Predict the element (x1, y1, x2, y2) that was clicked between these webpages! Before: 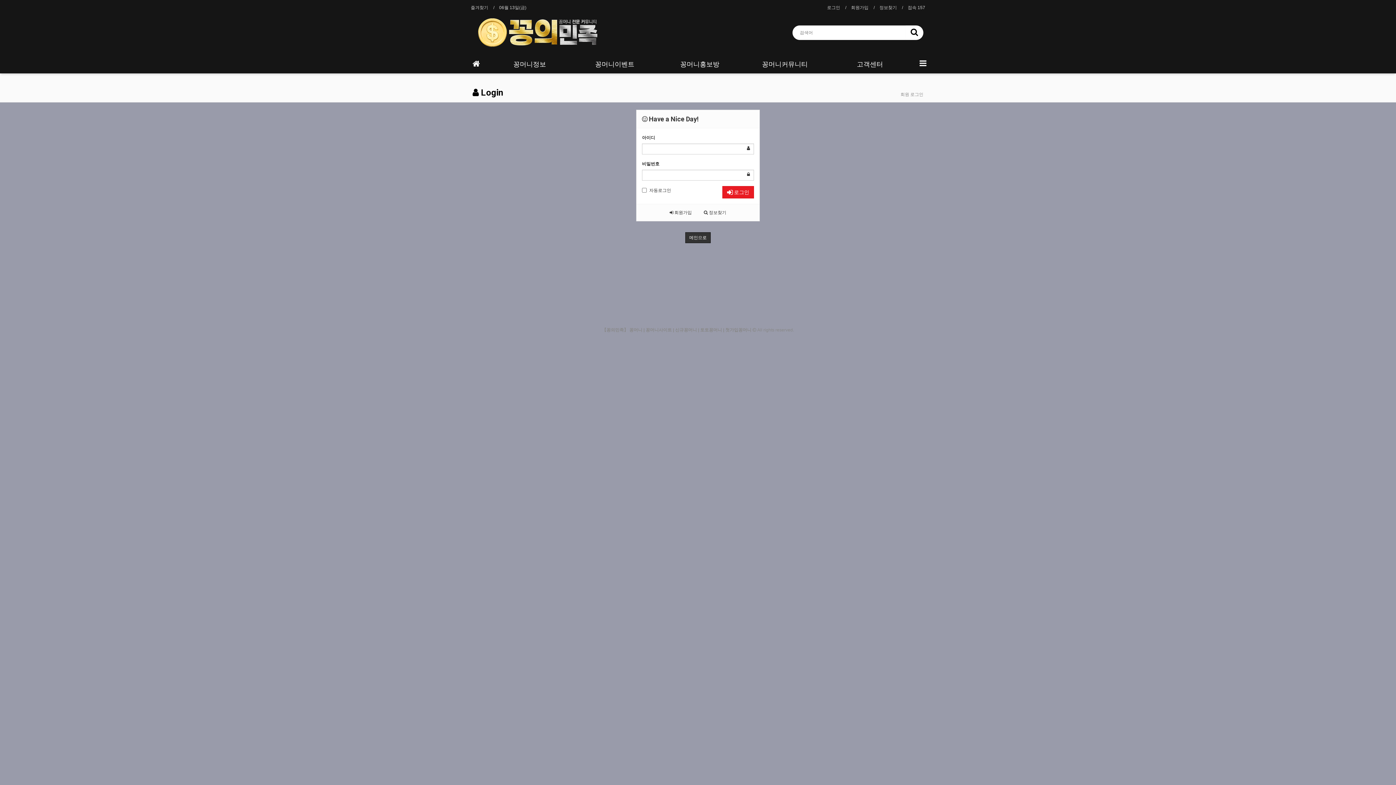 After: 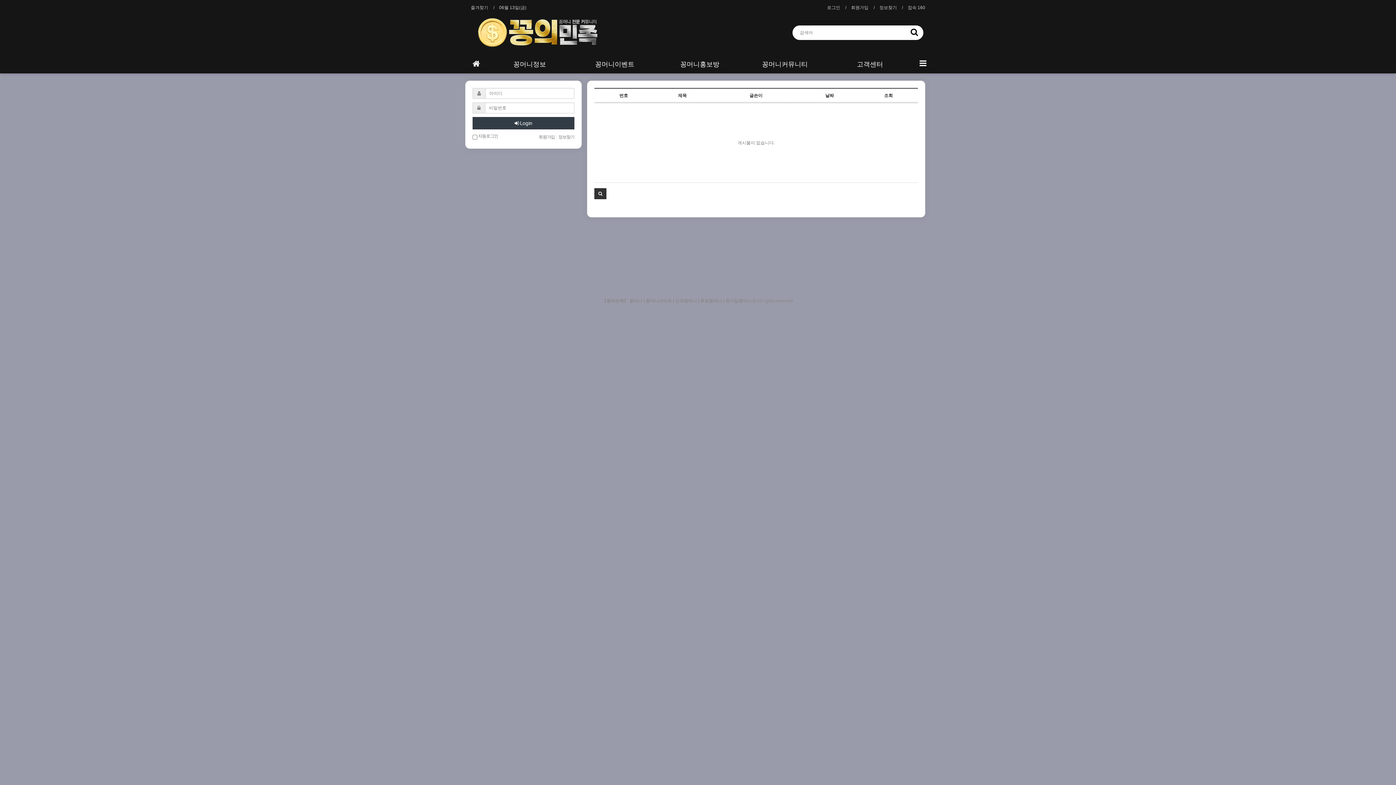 Action: label: 꽁머니홍보방 bbox: (657, 55, 742, 73)